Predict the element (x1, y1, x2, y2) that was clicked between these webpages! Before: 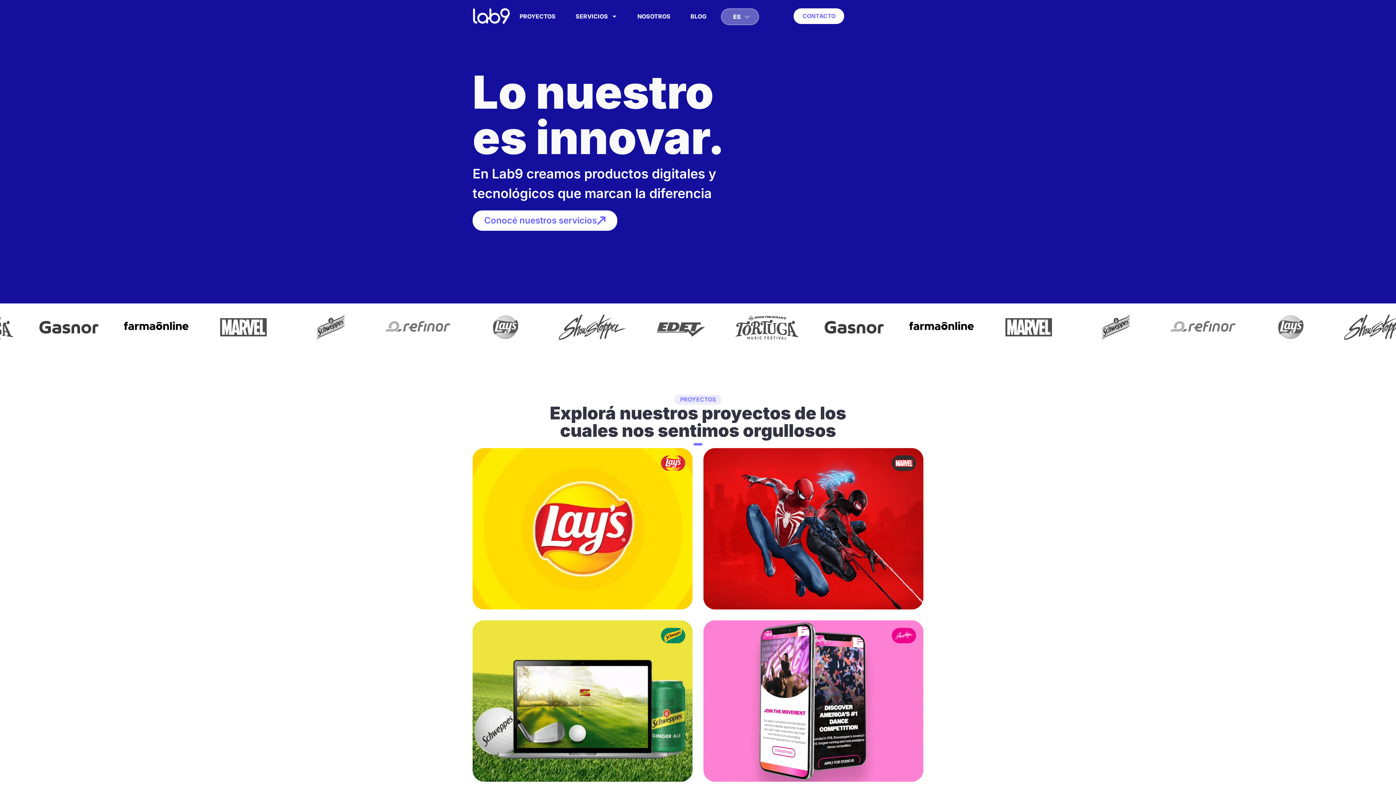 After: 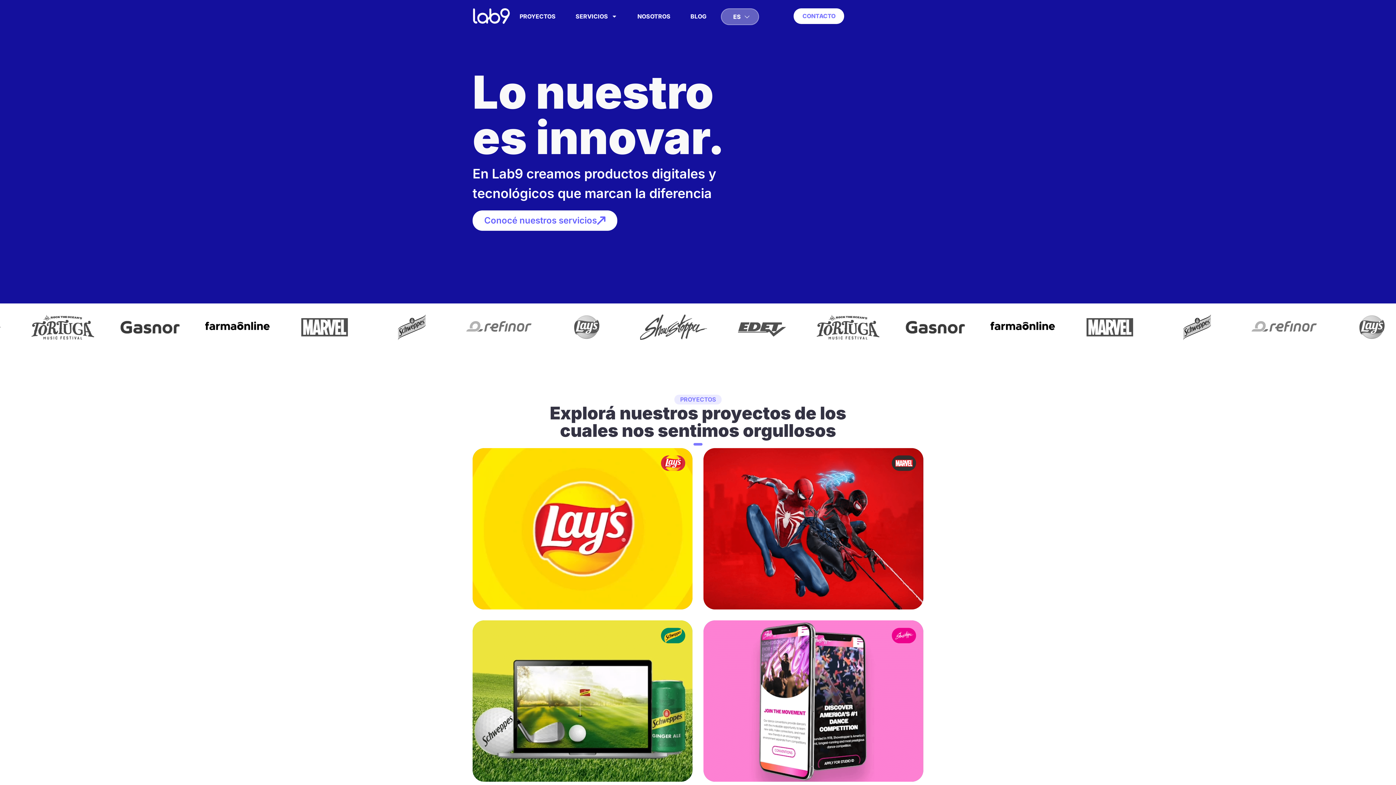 Action: bbox: (472, 7, 512, 25)